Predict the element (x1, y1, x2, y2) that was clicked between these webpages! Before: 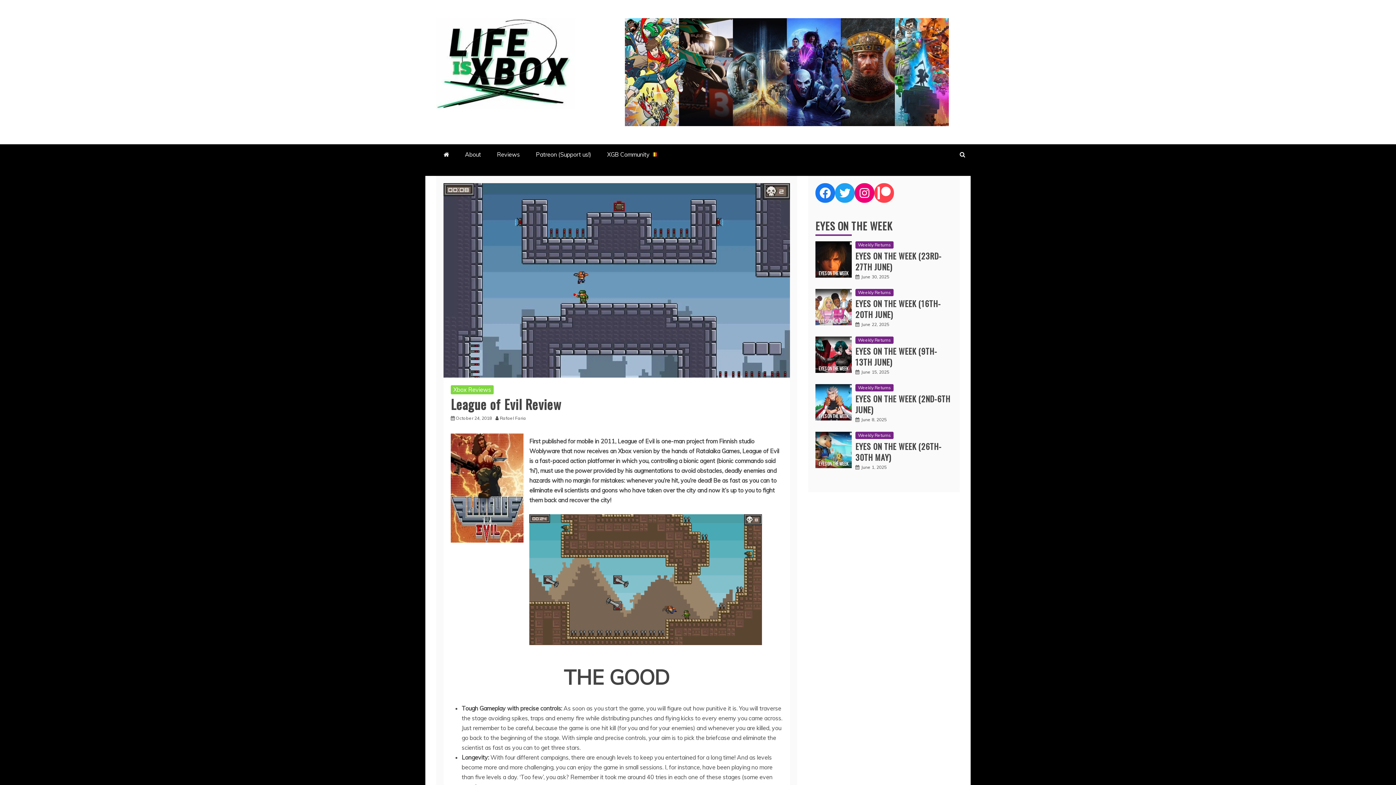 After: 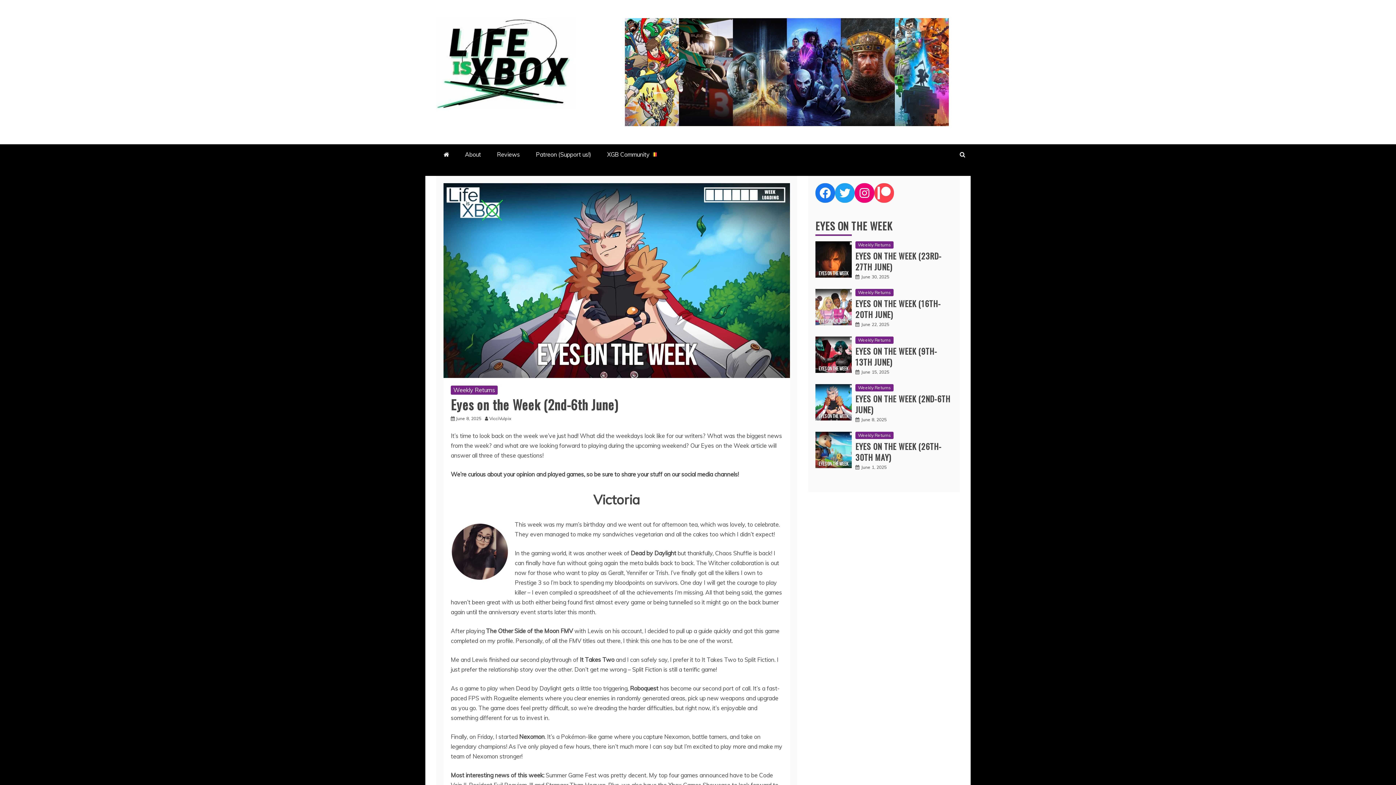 Action: label: EYES ON THE WEEK (2ND-6TH JUNE) bbox: (855, 393, 950, 415)